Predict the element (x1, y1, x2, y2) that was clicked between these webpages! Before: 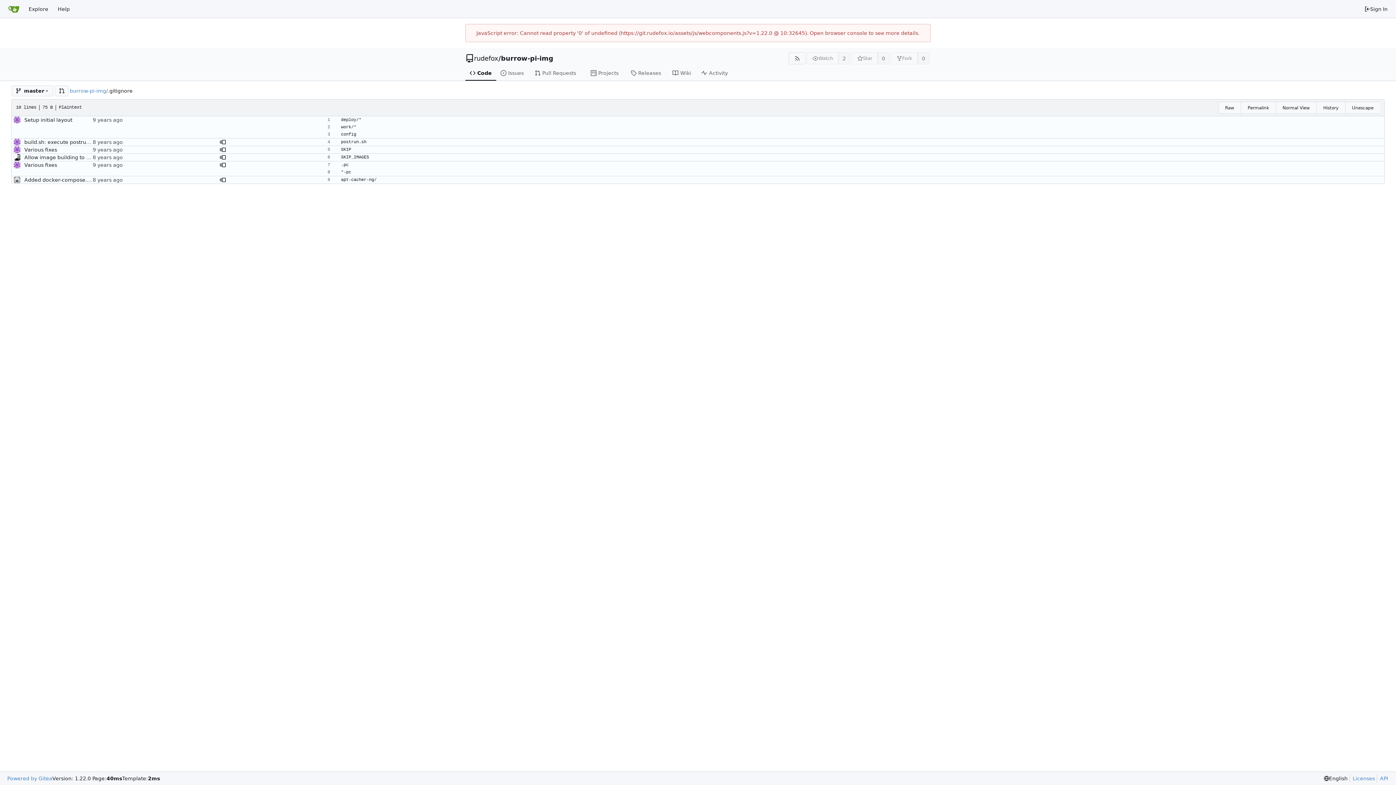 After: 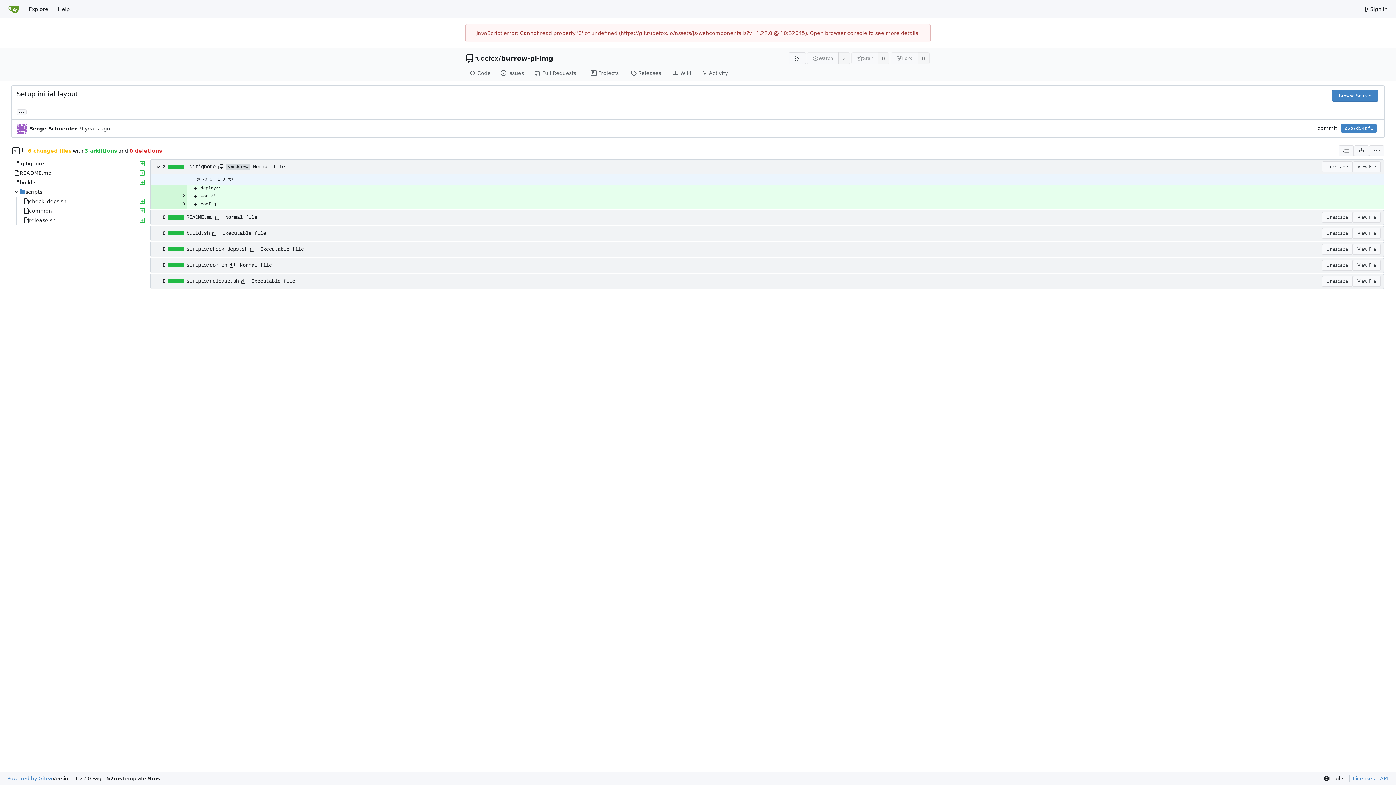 Action: label: Setup initial layout bbox: (24, 117, 72, 123)